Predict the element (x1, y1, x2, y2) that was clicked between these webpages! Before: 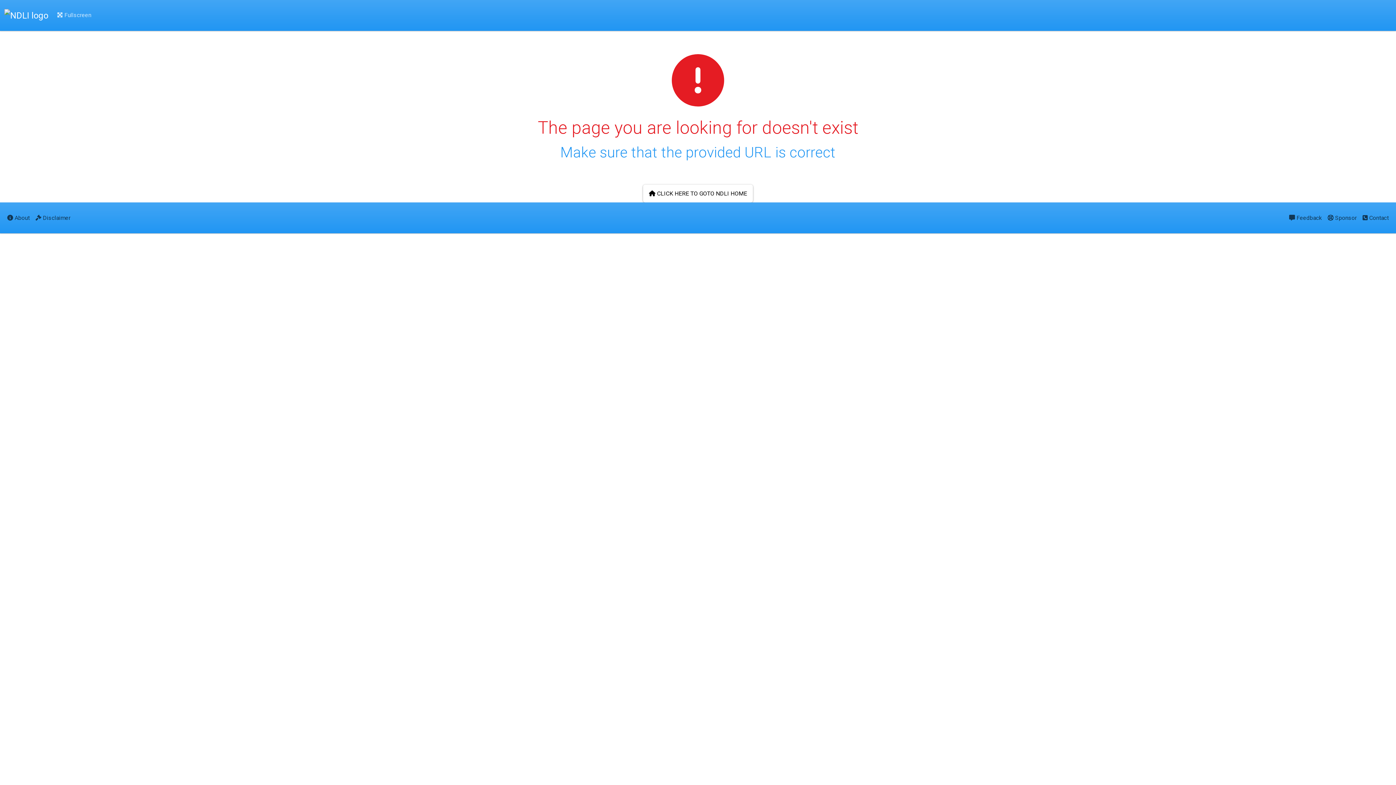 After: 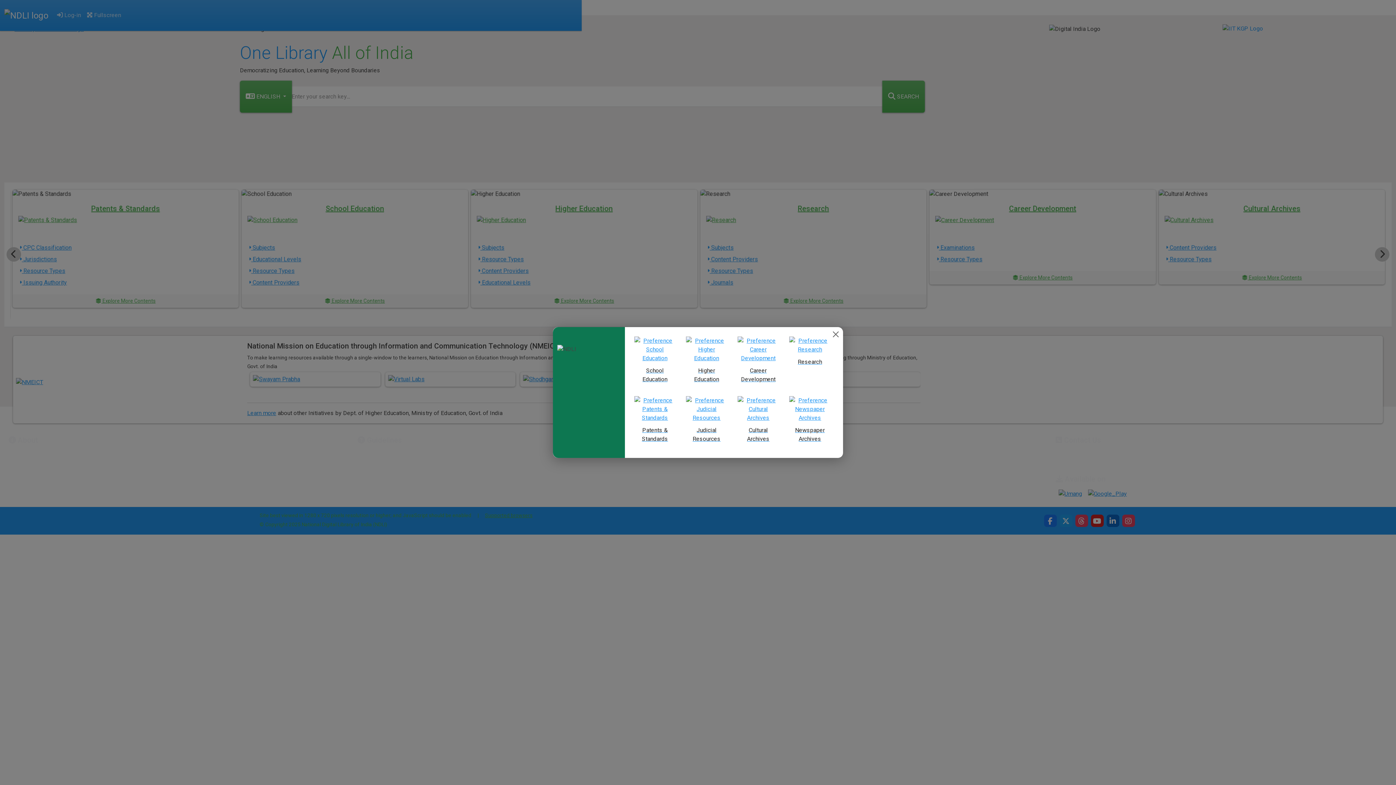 Action: bbox: (4, 6, 48, 24)